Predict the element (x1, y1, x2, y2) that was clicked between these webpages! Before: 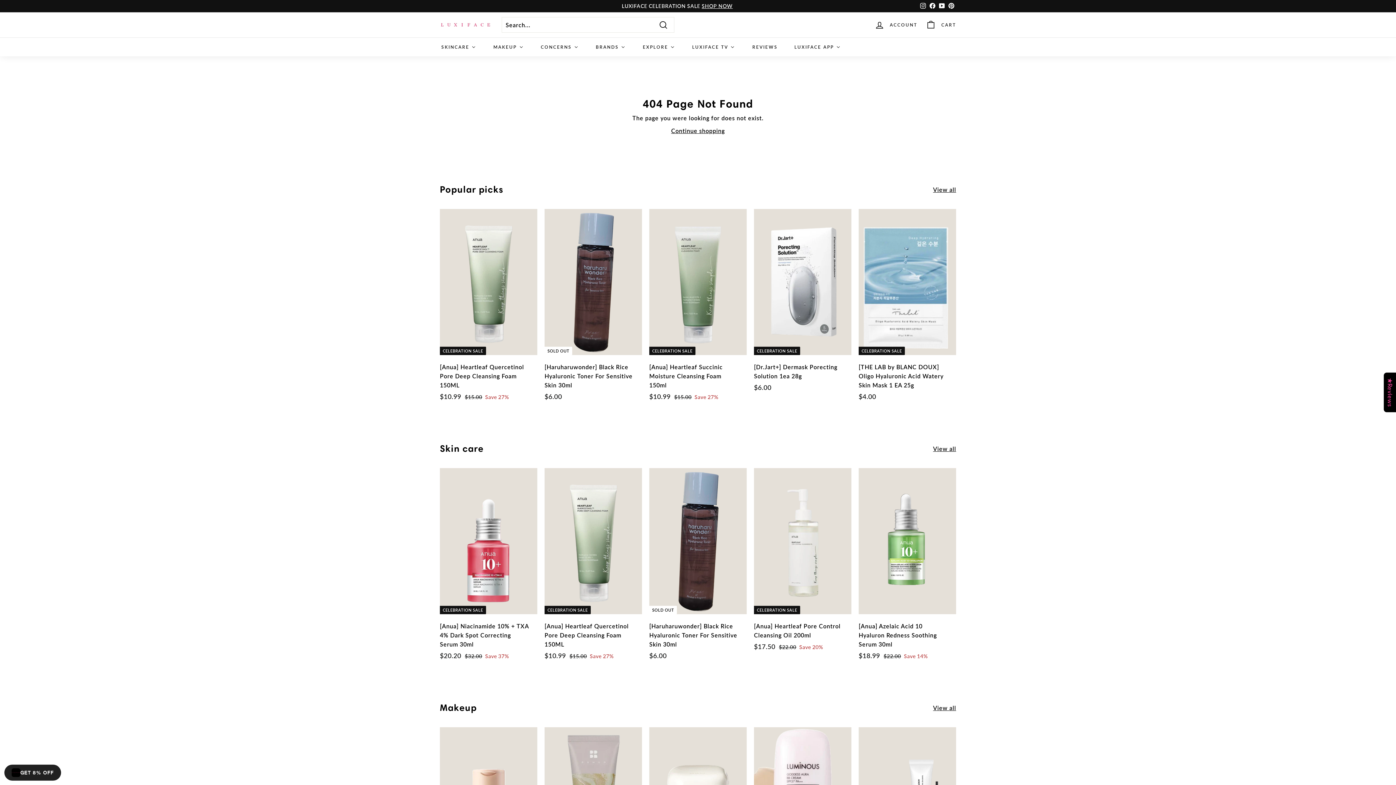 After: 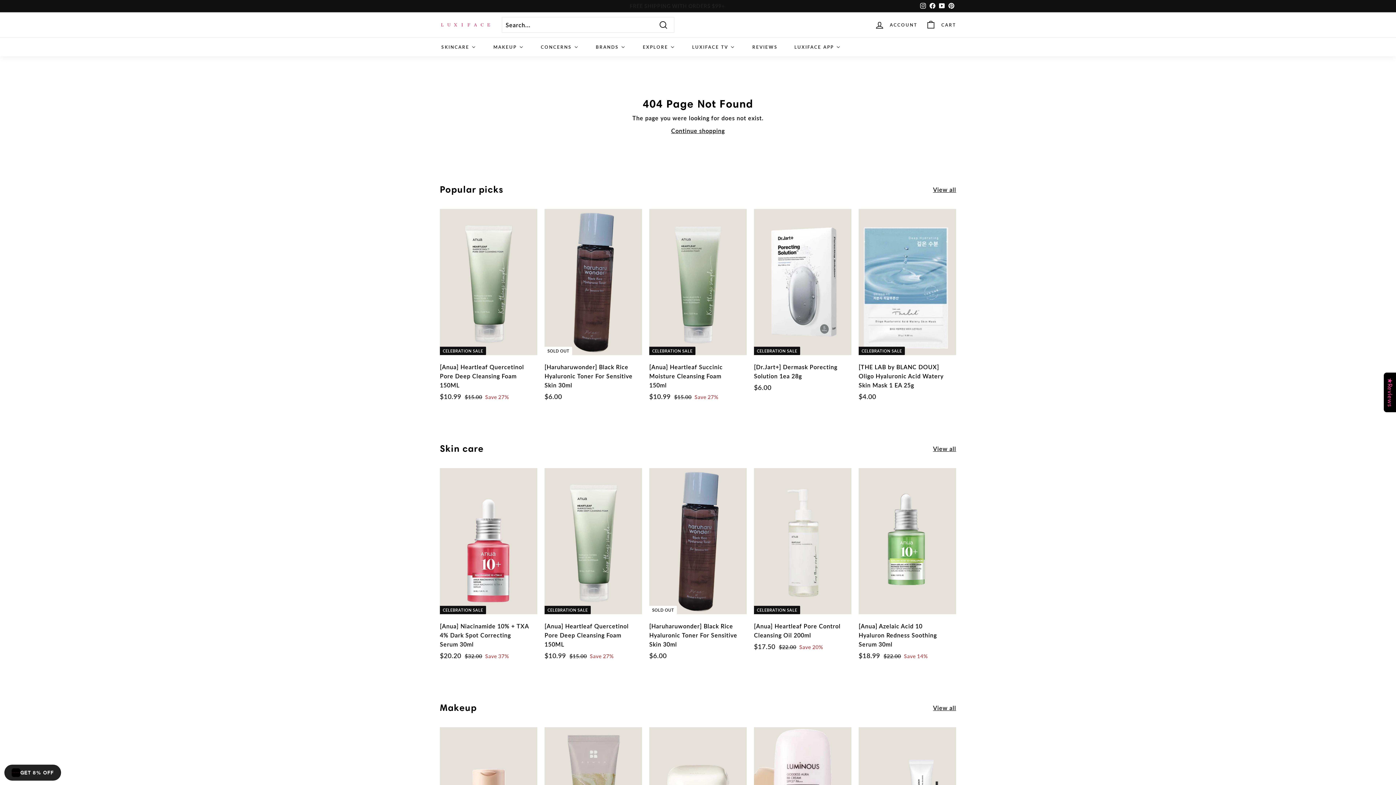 Action: bbox: (937, 0, 946, 11) label: YouTube